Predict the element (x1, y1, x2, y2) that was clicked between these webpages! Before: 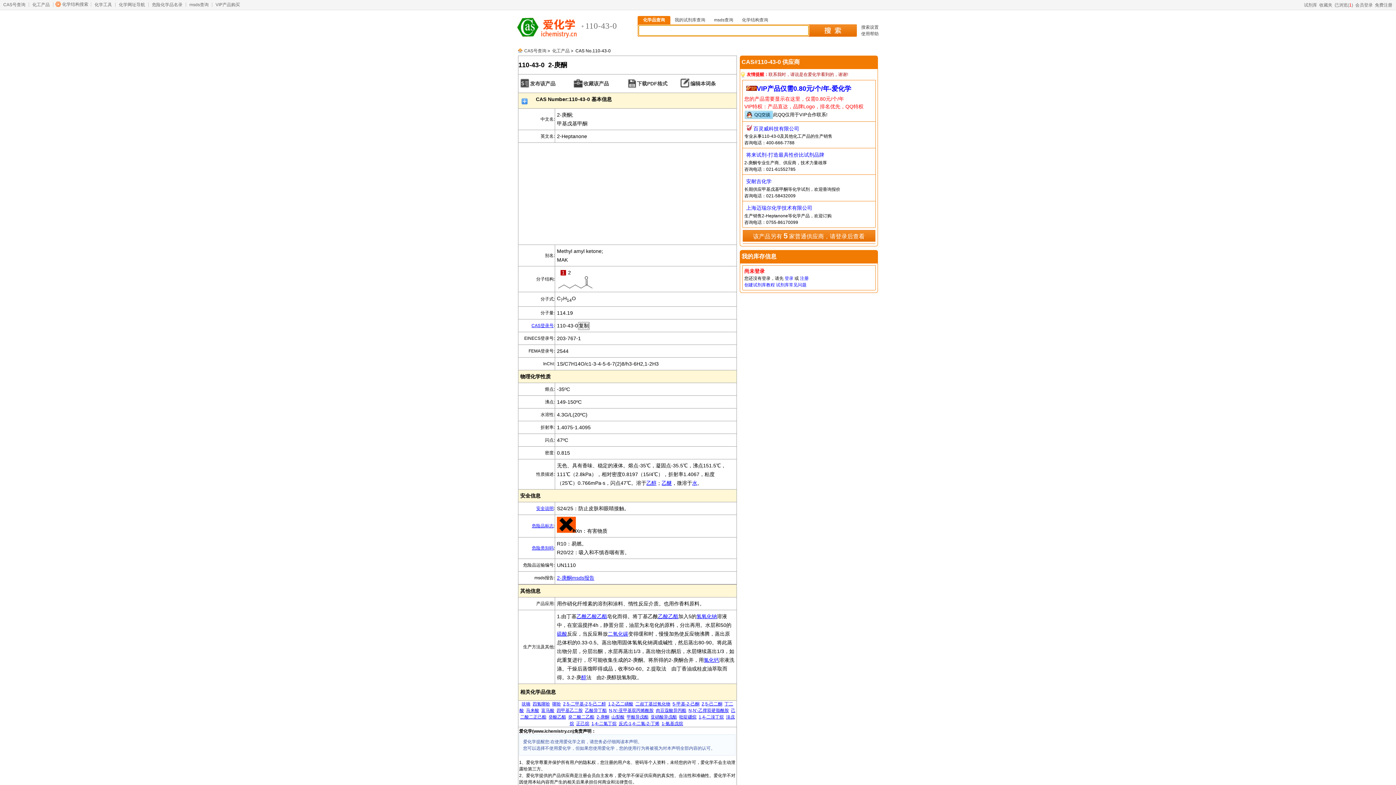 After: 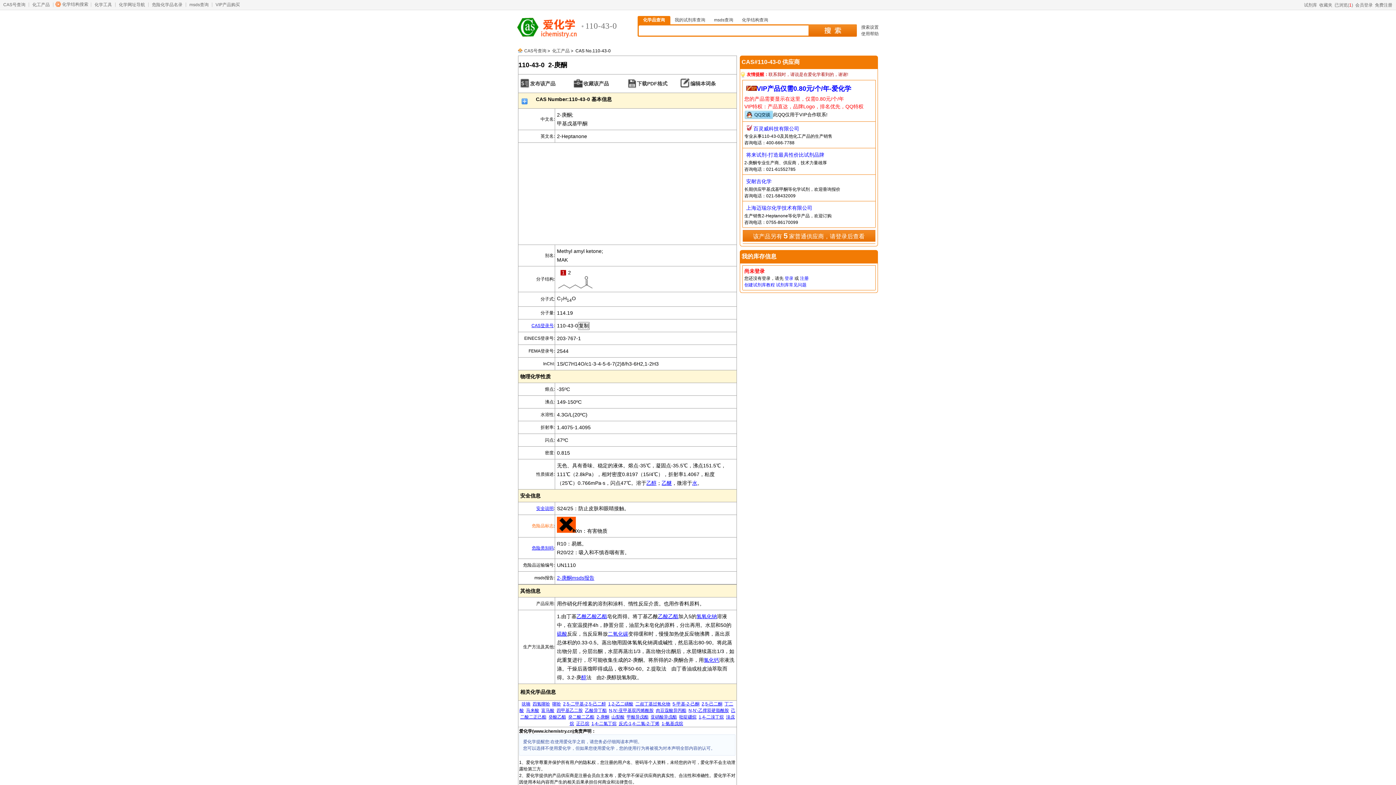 Action: label: 危险品标志 bbox: (532, 523, 553, 528)